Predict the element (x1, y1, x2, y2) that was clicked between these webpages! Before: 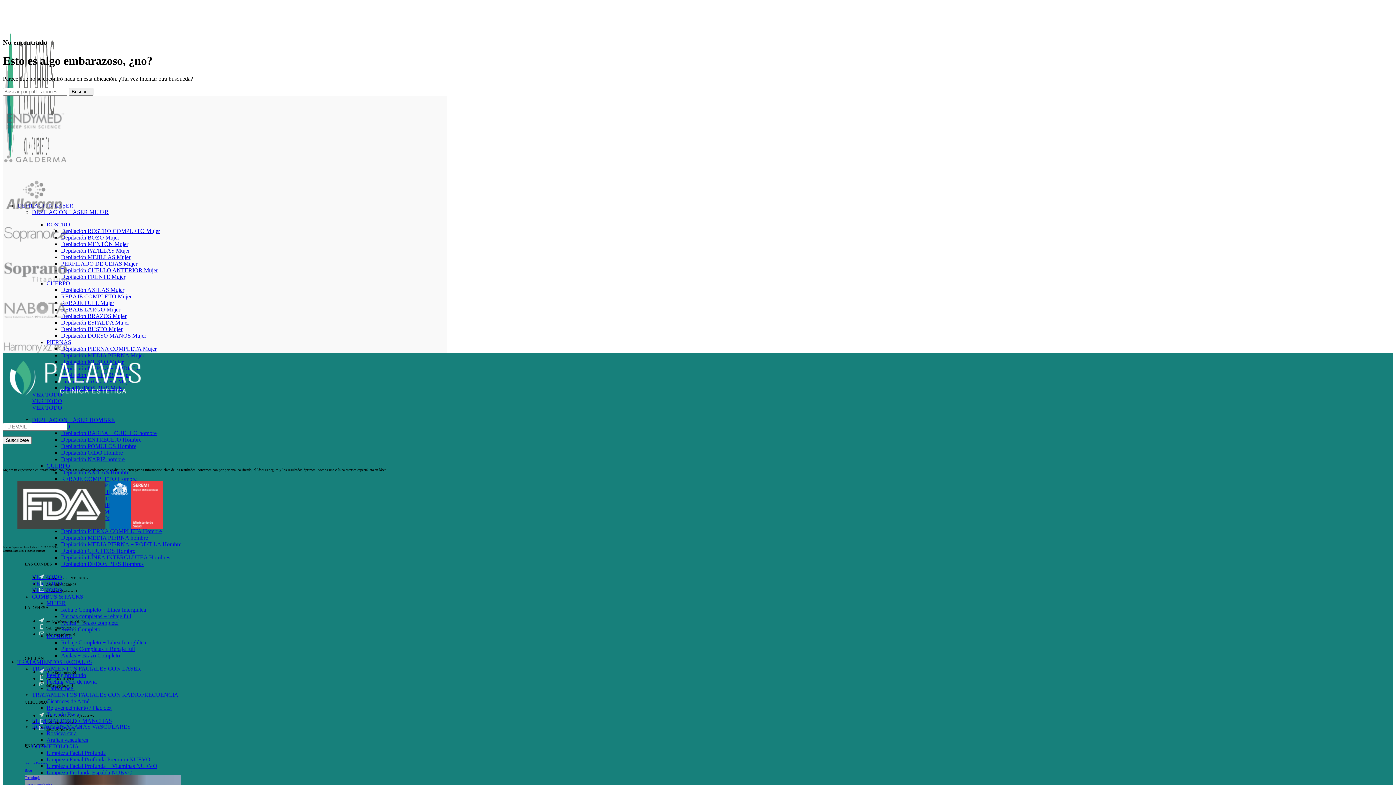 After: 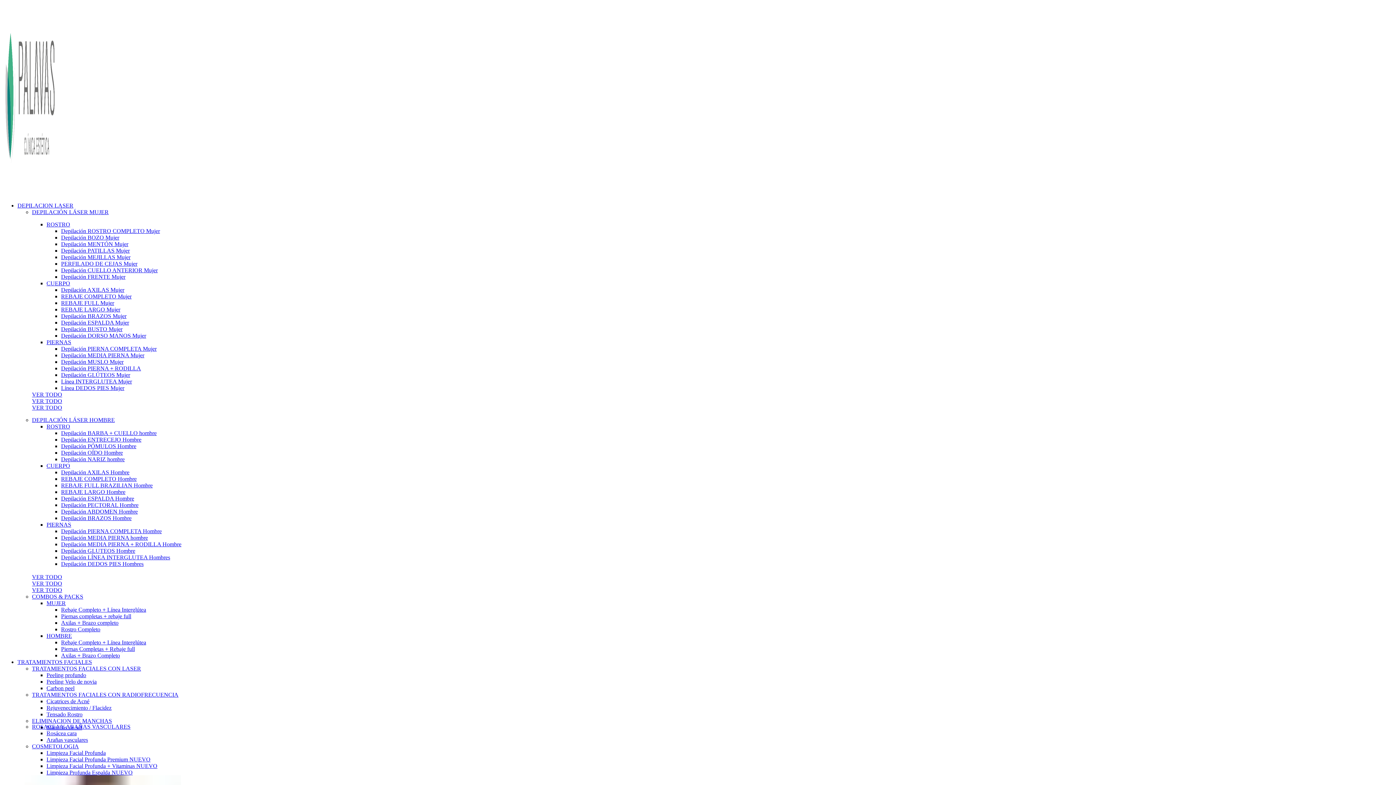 Action: label: Depilación MEDIA PIERNA hombre bbox: (61, 534, 148, 541)